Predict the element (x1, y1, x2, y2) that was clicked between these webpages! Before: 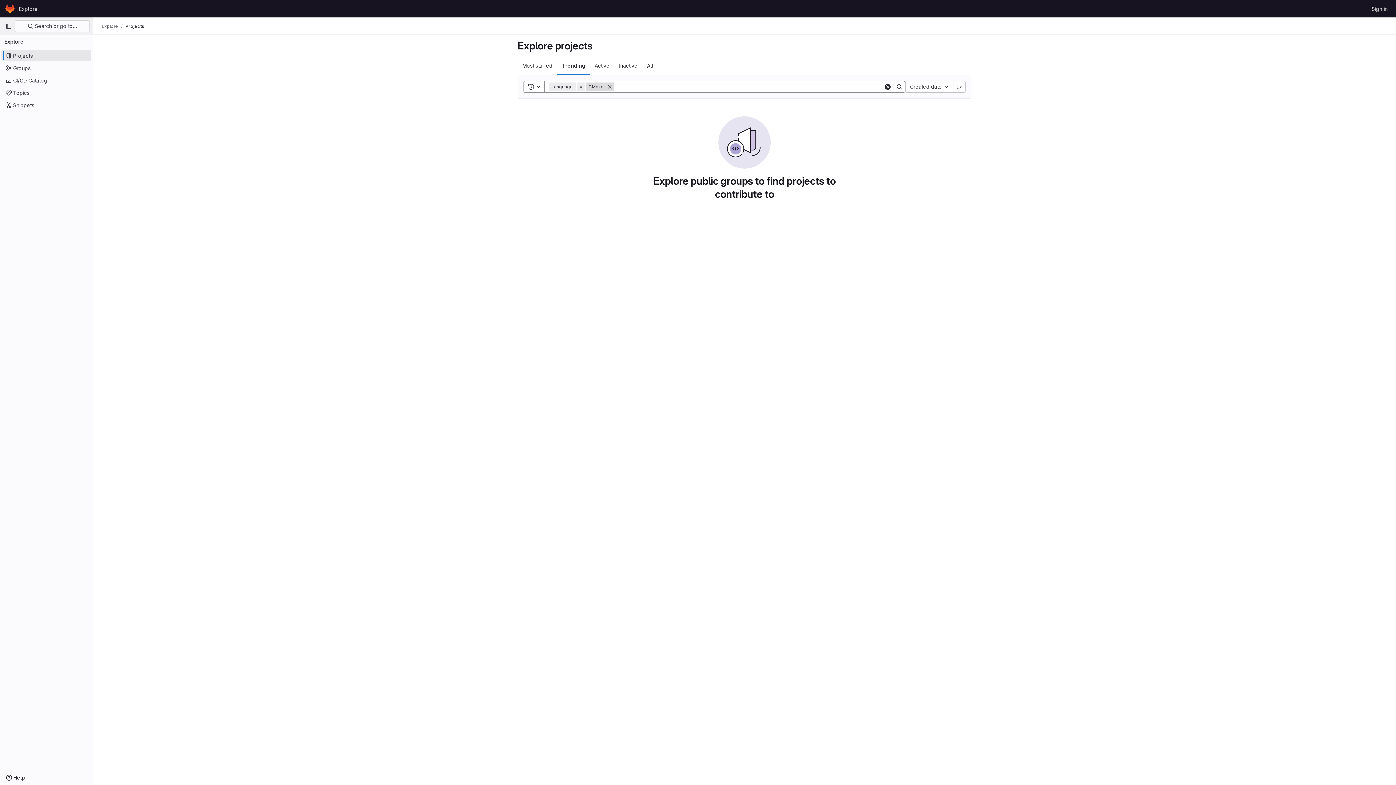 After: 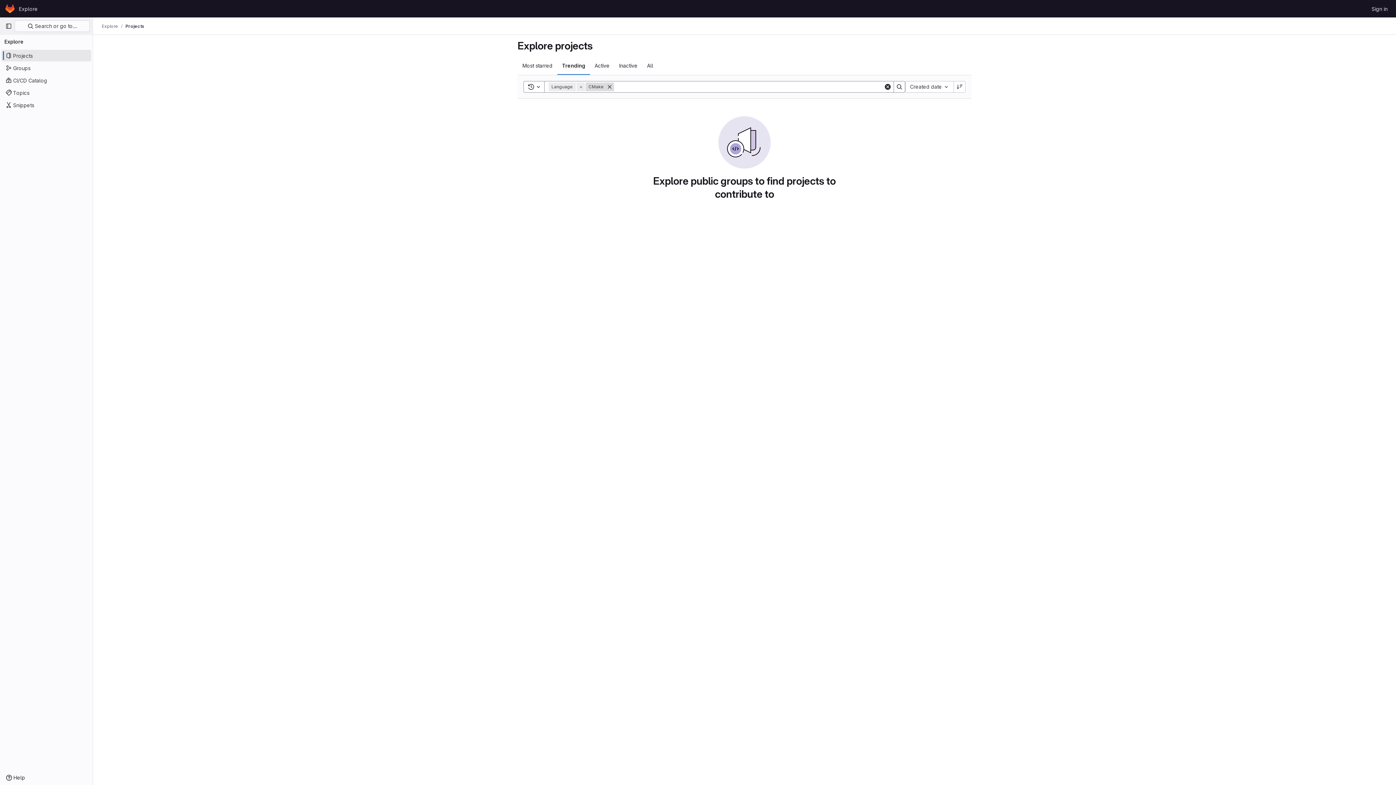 Action: label: Projects bbox: (125, 23, 144, 29)